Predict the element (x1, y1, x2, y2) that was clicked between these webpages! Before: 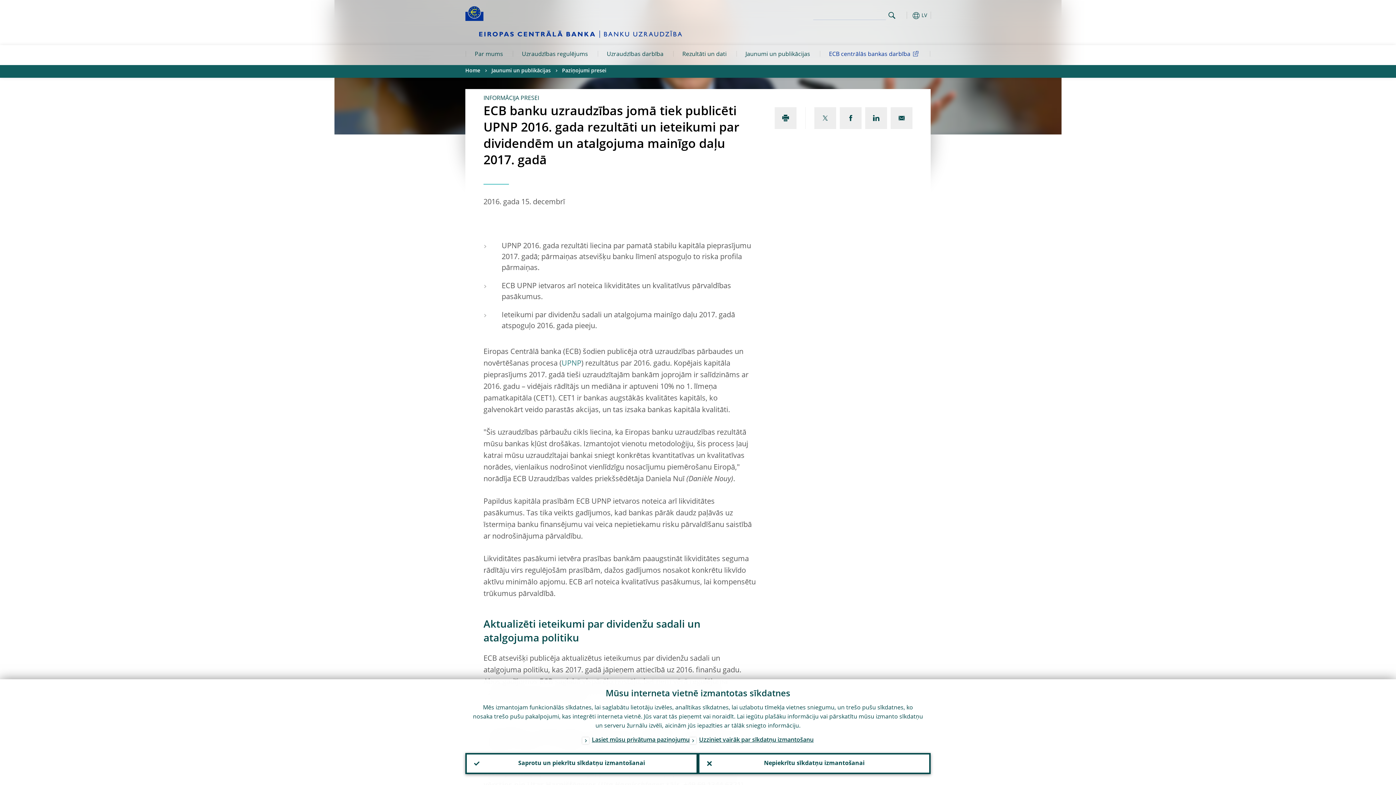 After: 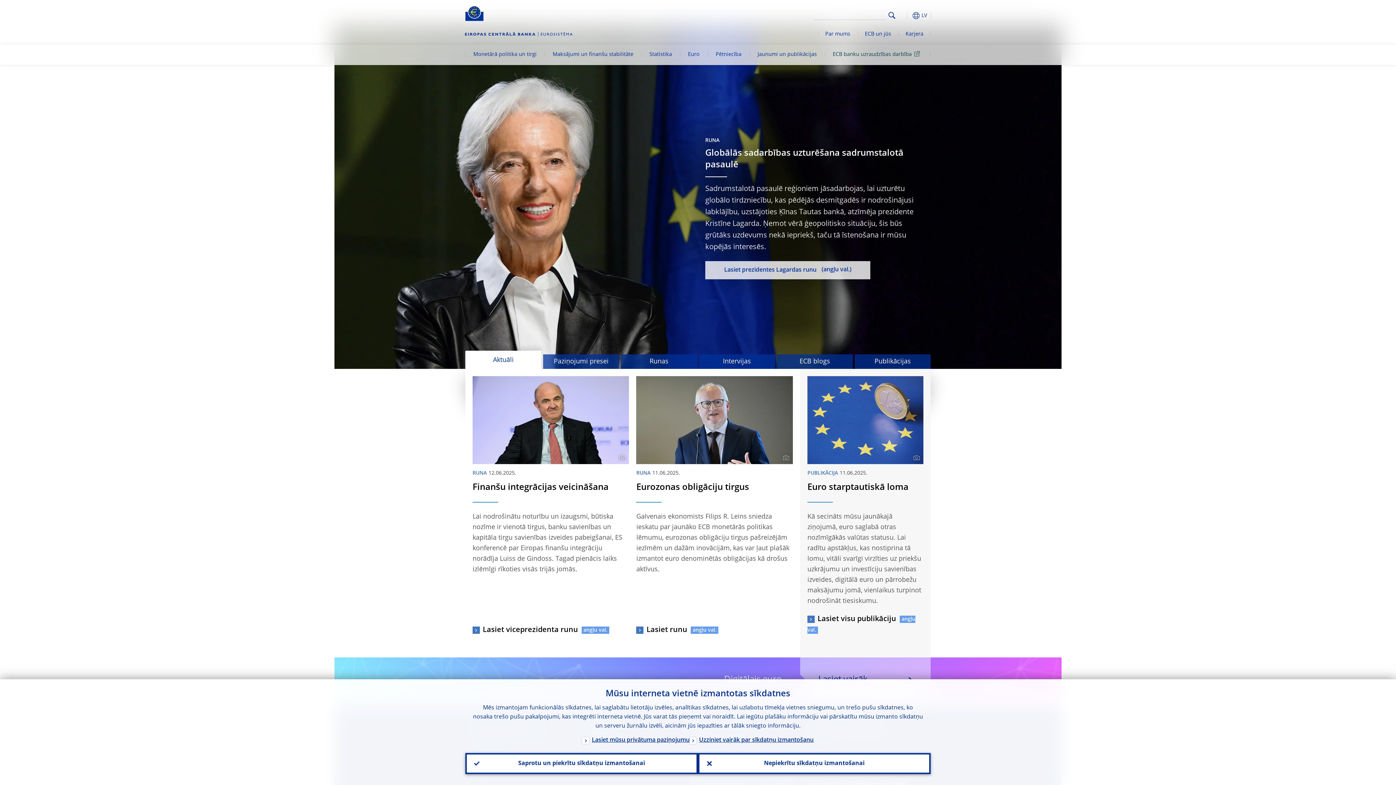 Action: label: ECB centrālās bankas darbība bbox: (819, 45, 930, 65)